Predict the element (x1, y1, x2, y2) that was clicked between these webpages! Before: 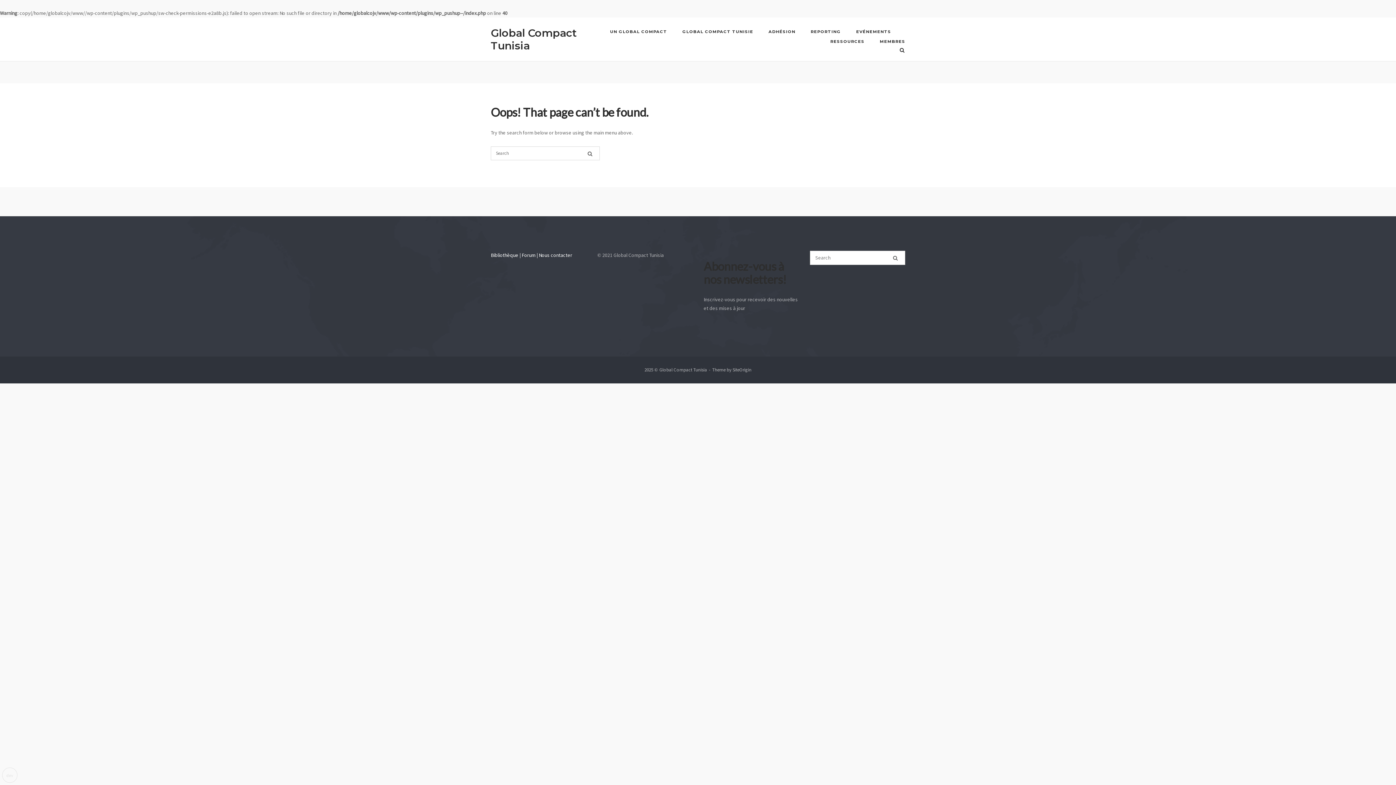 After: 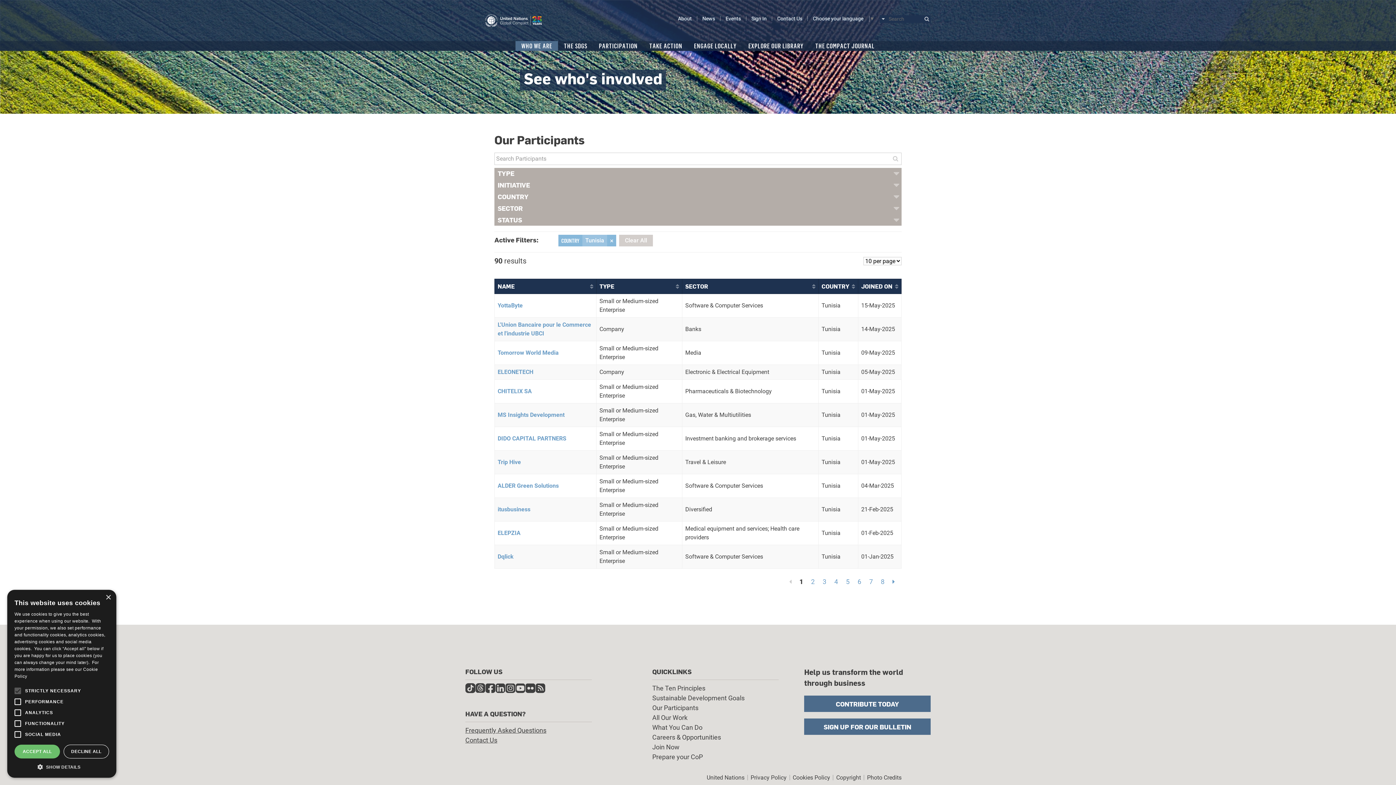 Action: bbox: (880, 38, 905, 46) label: MEMBRES